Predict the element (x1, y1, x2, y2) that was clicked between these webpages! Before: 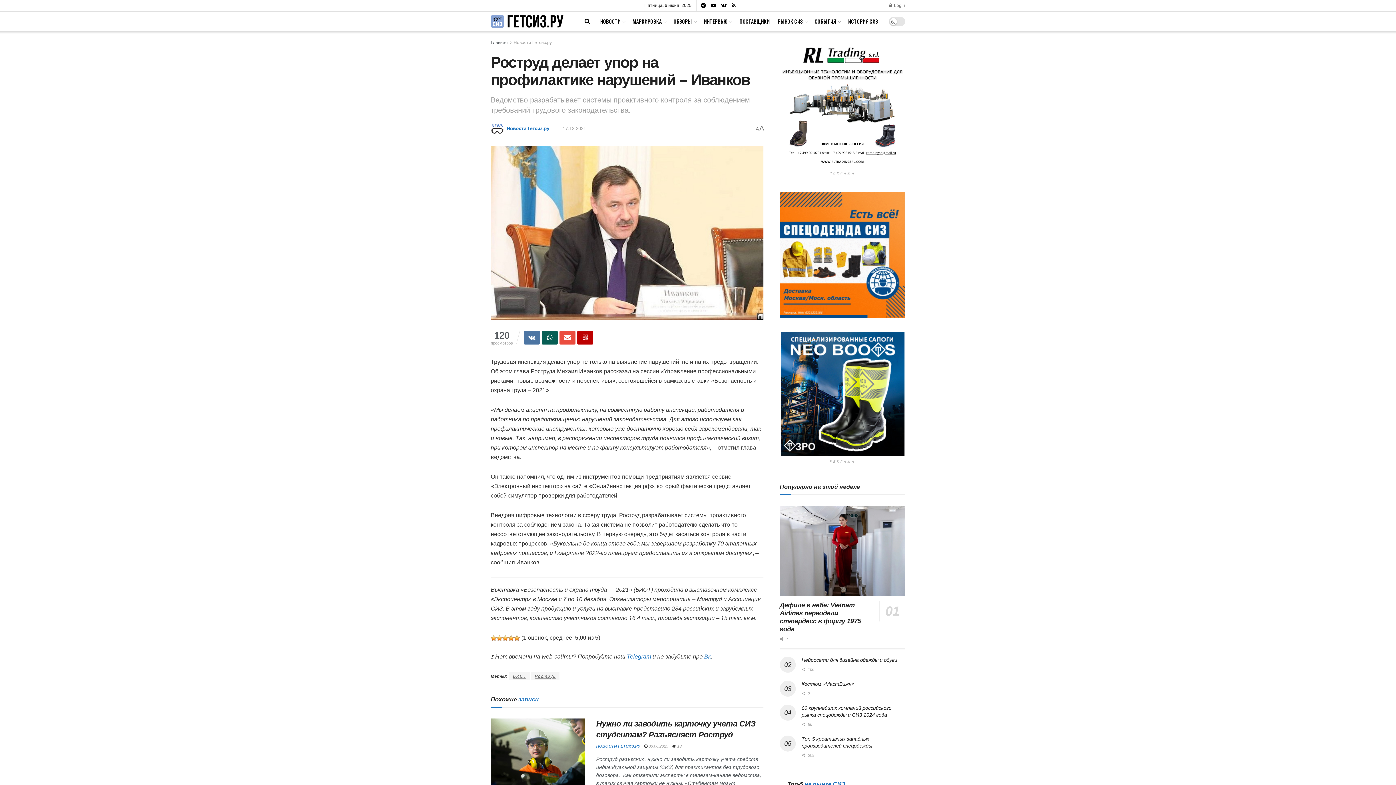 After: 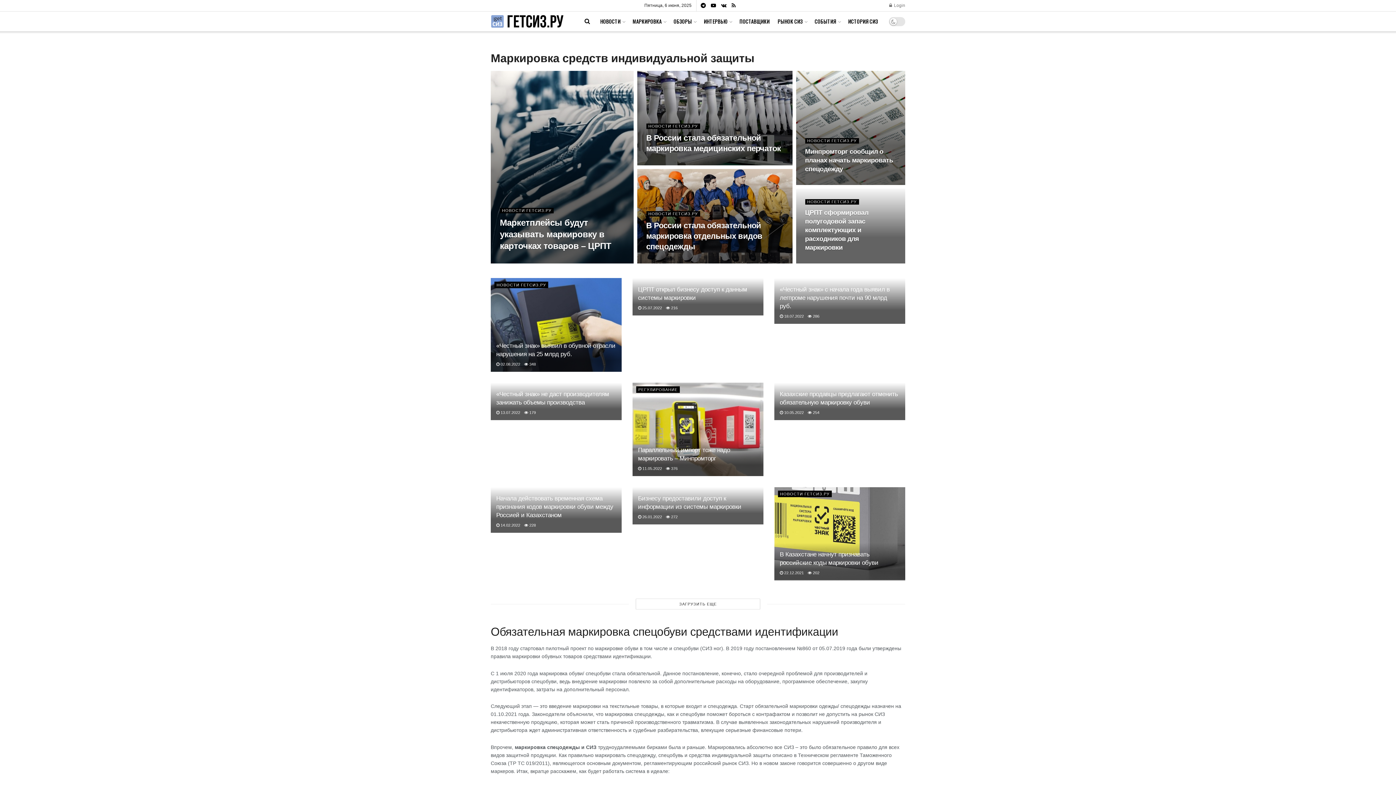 Action: bbox: (632, 11, 665, 31) label: МАРКИРОВКА